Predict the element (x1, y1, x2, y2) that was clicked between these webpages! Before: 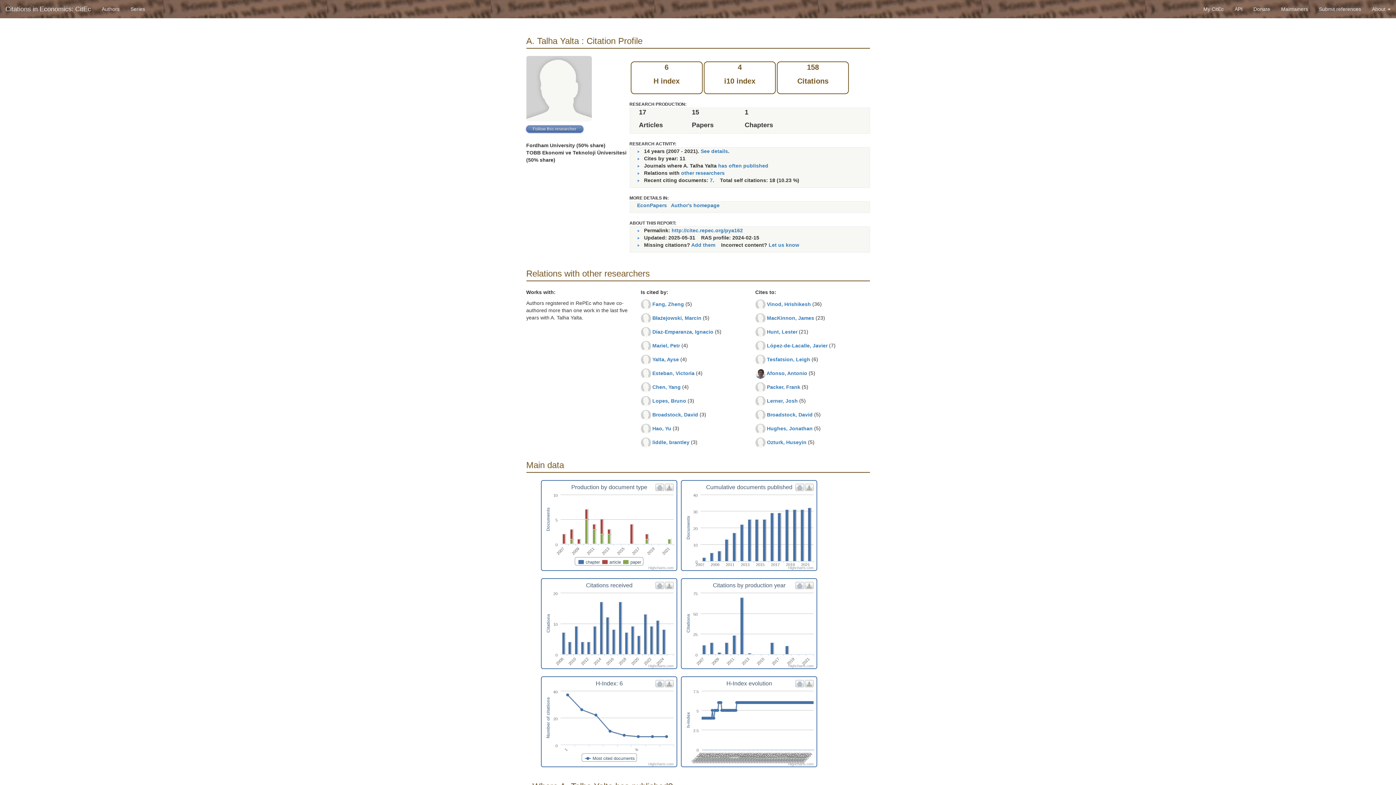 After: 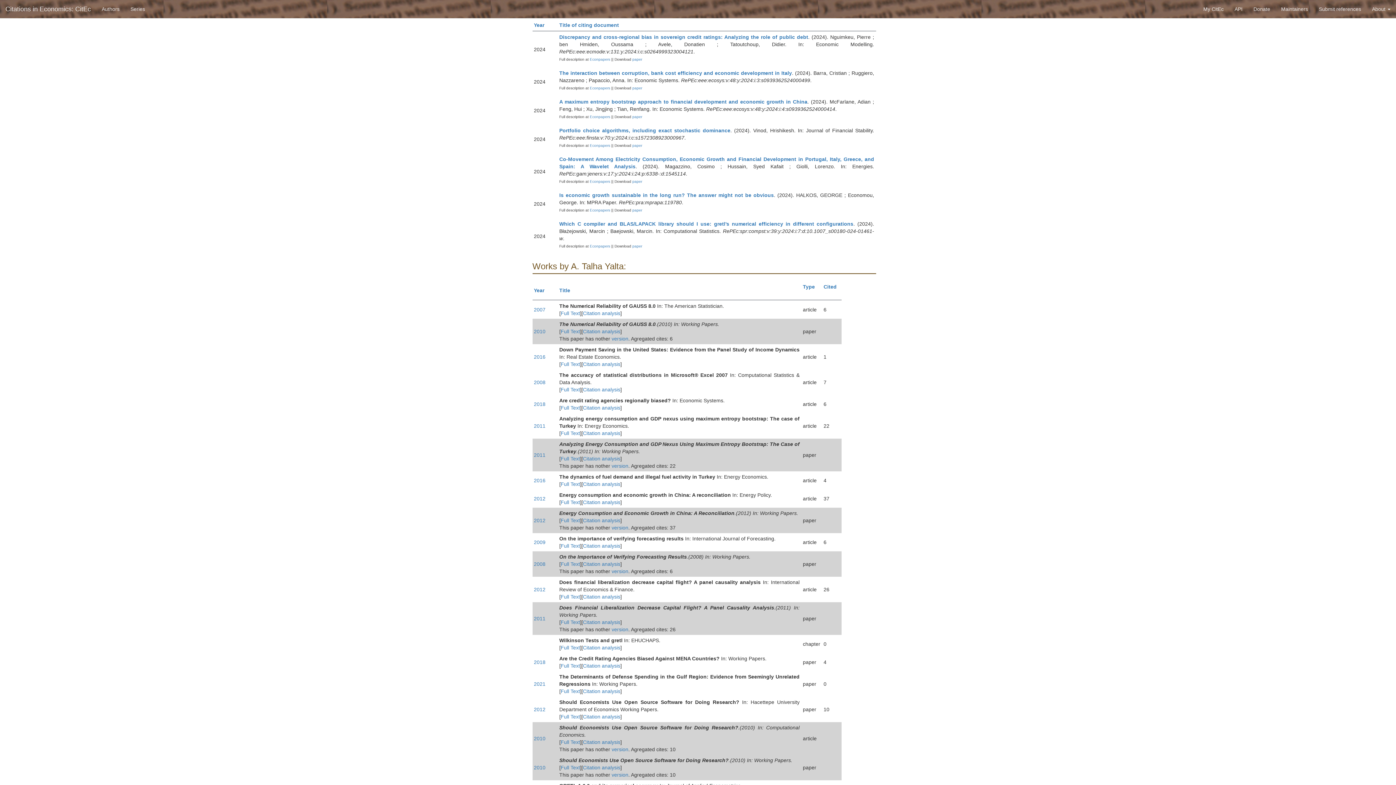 Action: label: 7 bbox: (710, 177, 712, 183)